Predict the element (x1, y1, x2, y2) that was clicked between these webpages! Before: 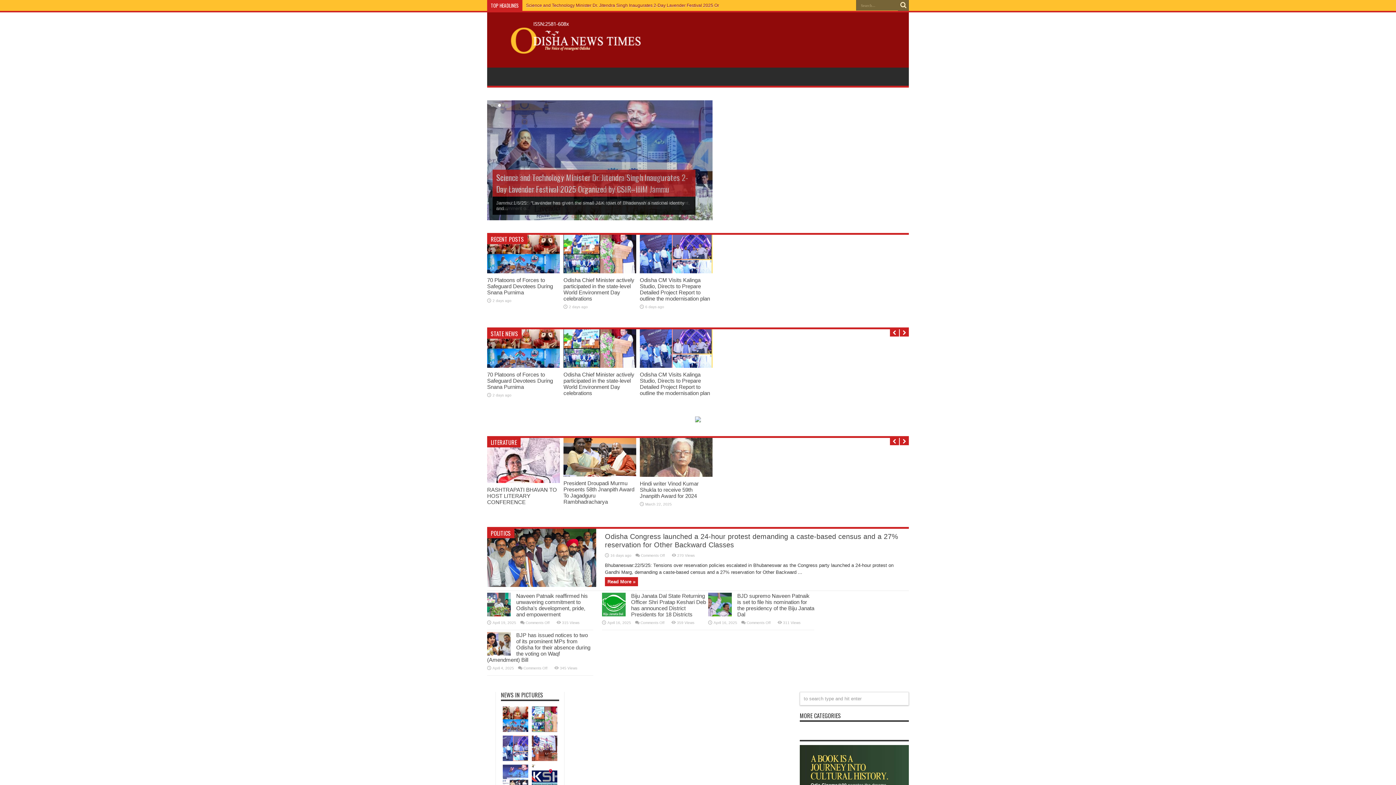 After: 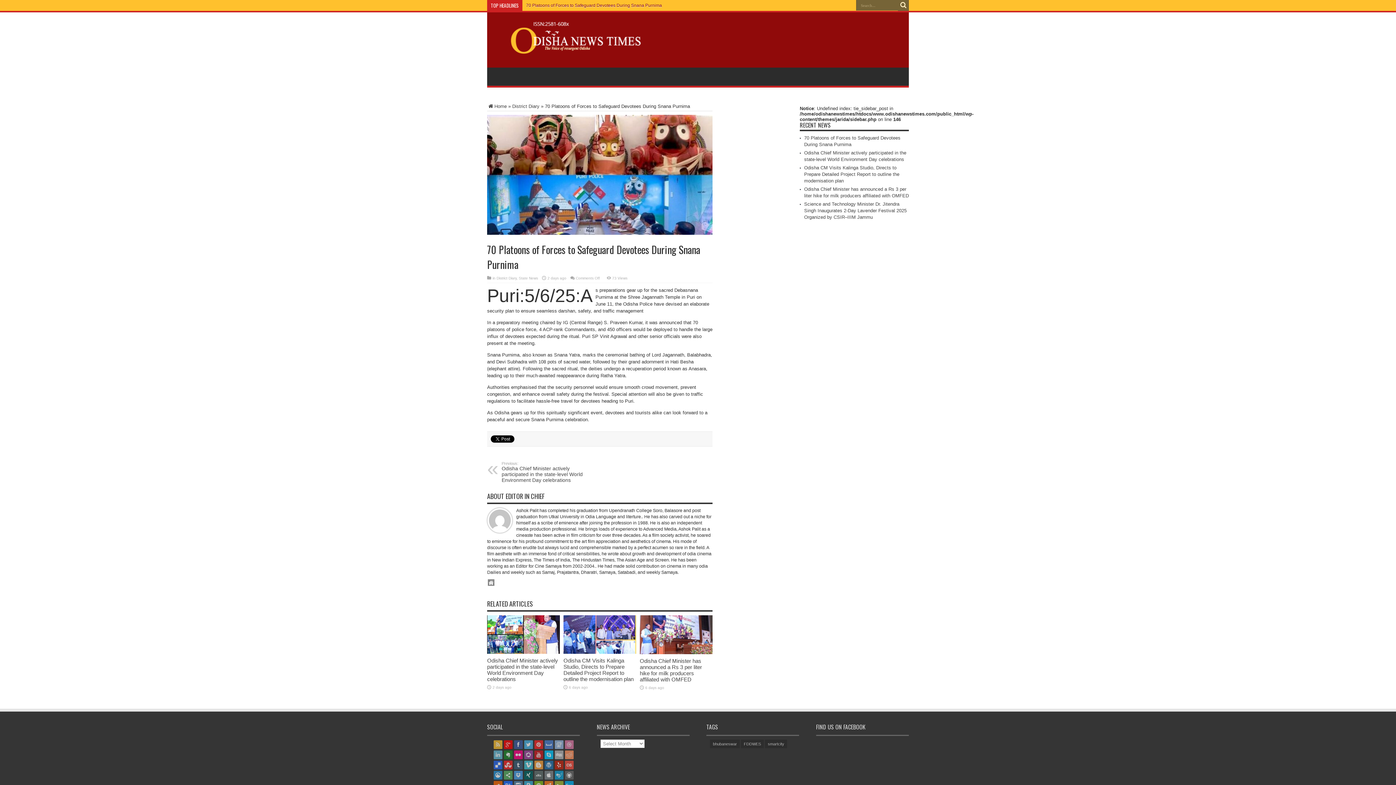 Action: bbox: (502, 706, 528, 732)